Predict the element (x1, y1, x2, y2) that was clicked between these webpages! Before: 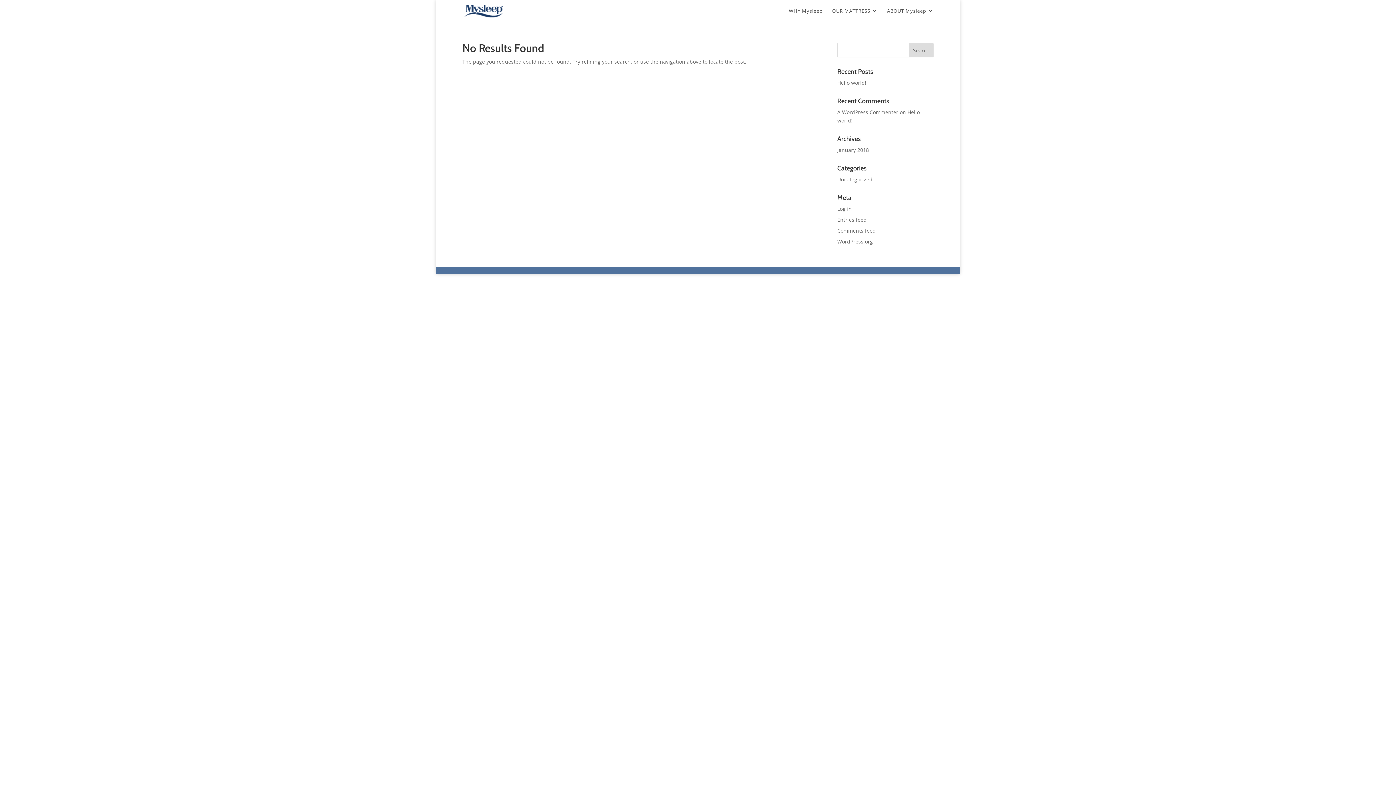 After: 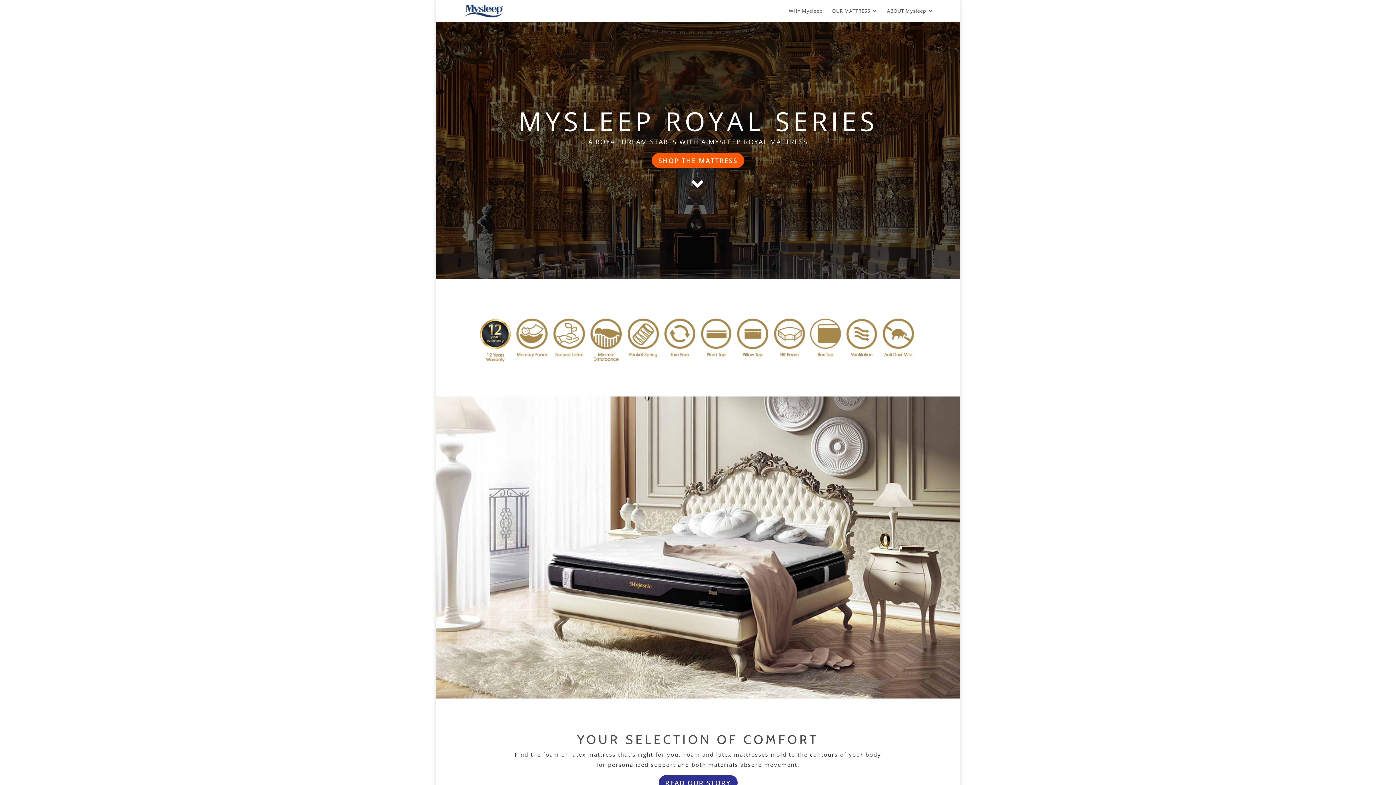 Action: bbox: (464, 6, 504, 13)